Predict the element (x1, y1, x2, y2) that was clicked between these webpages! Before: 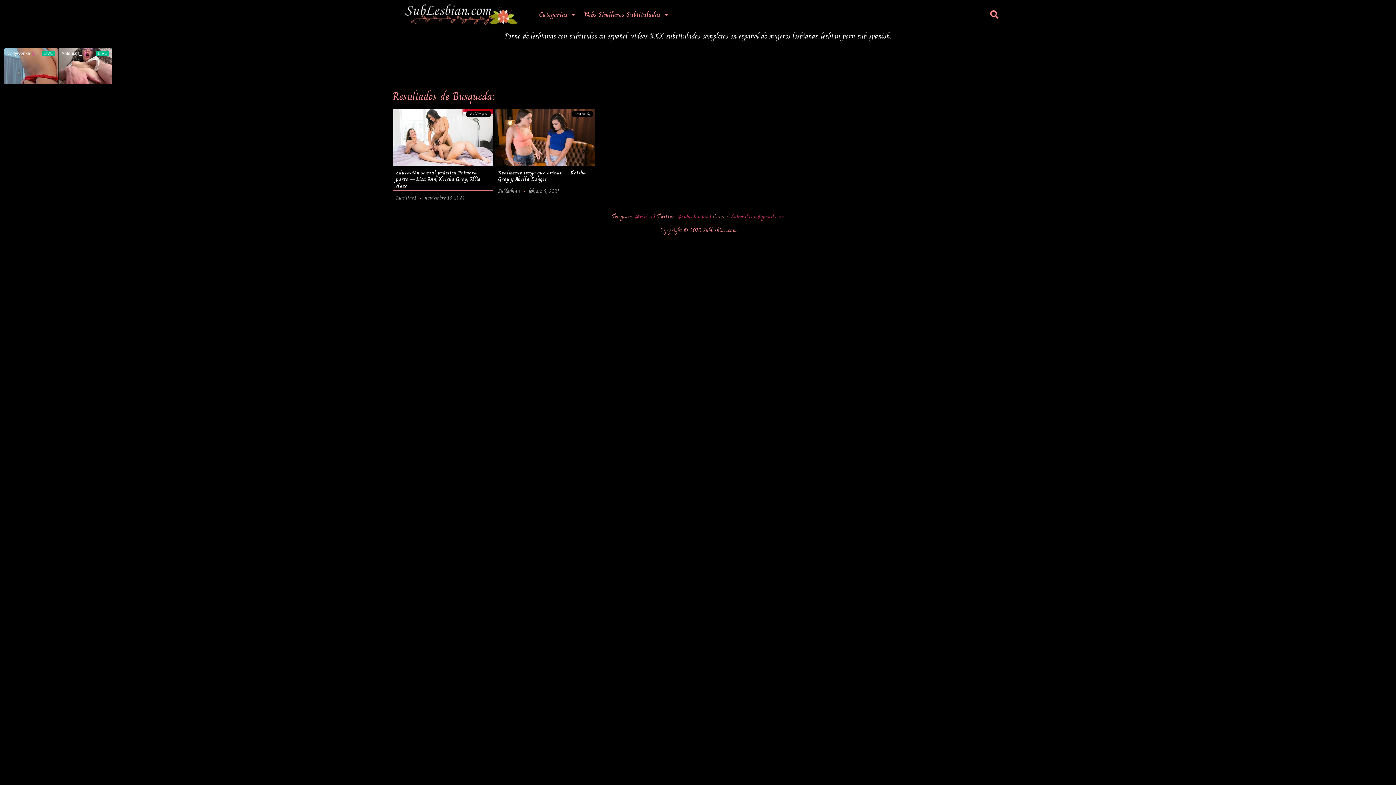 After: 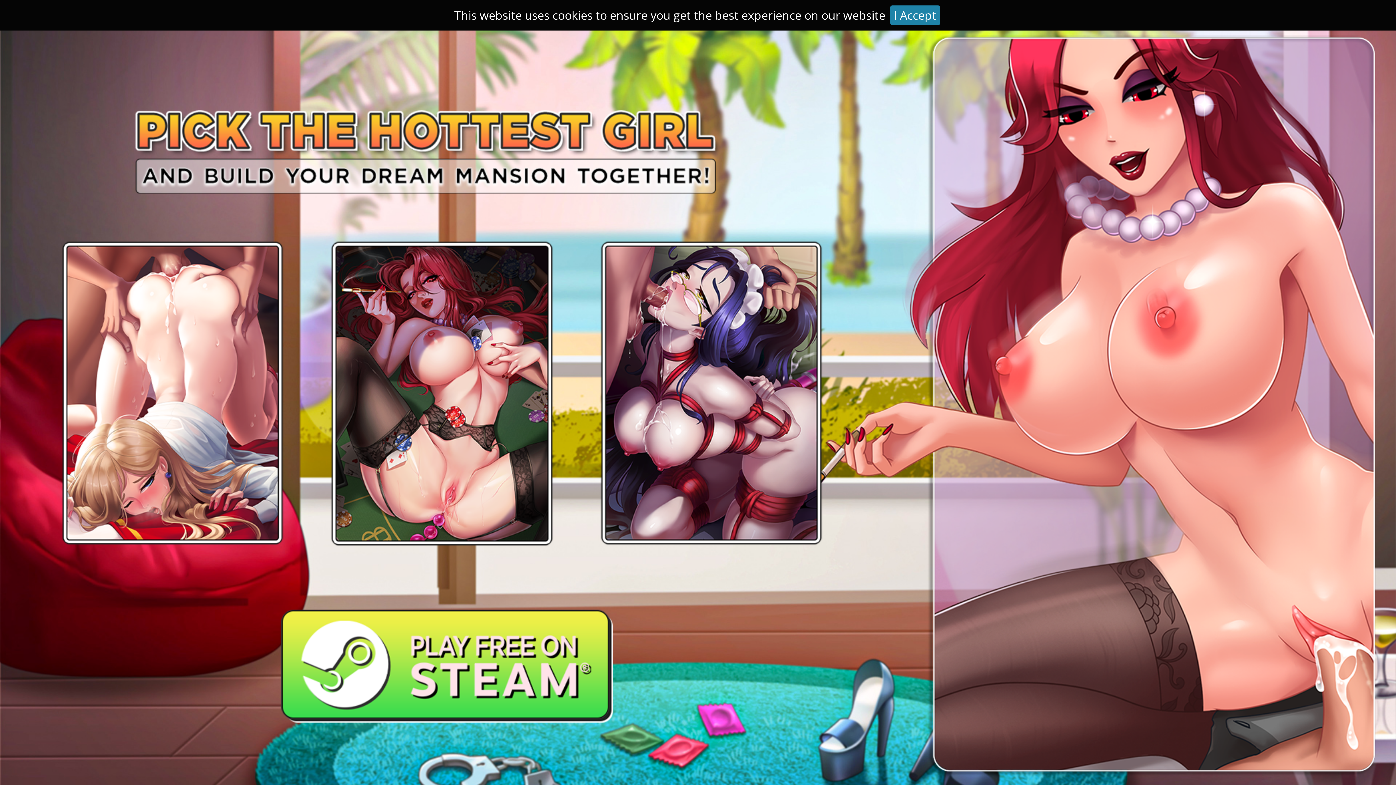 Action: label: Submilf.com@gmail.com bbox: (731, 211, 784, 220)